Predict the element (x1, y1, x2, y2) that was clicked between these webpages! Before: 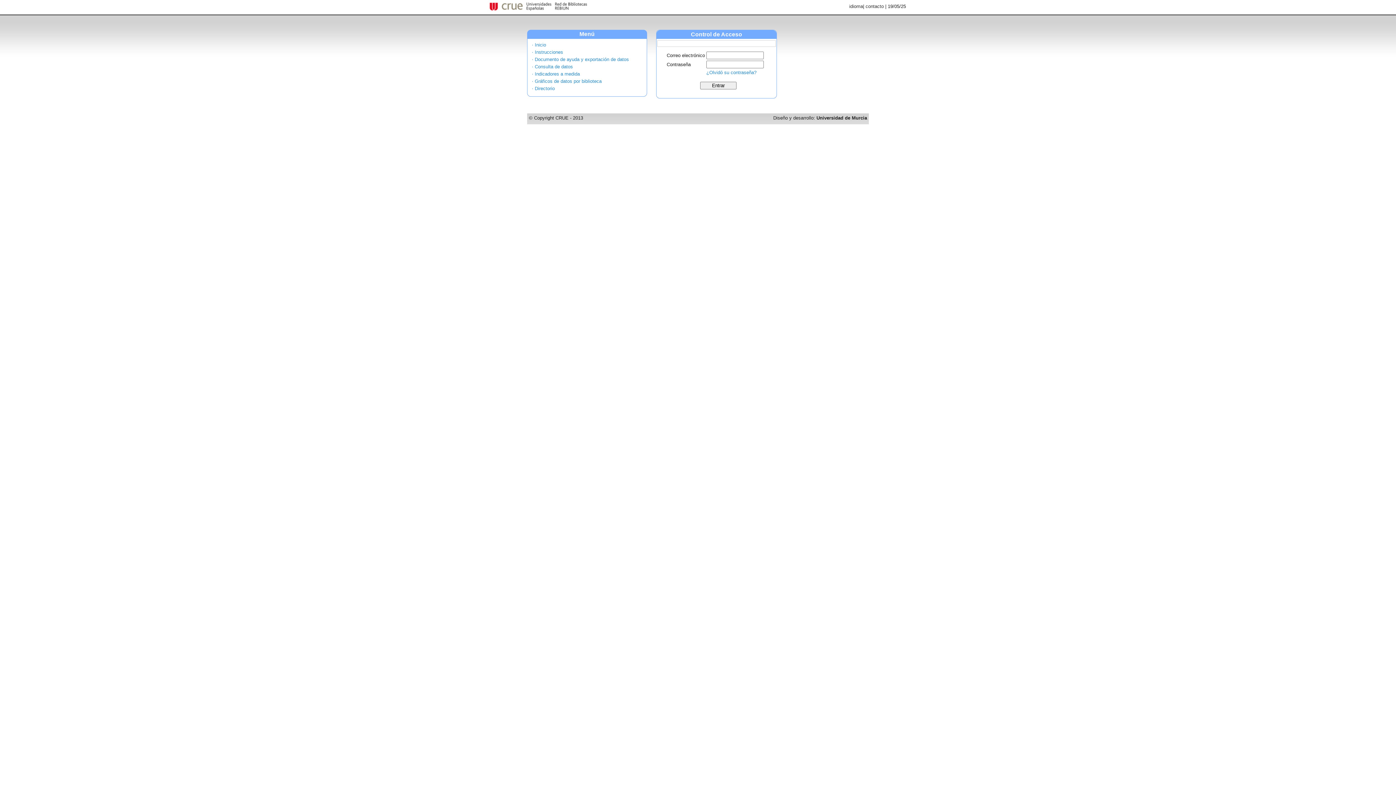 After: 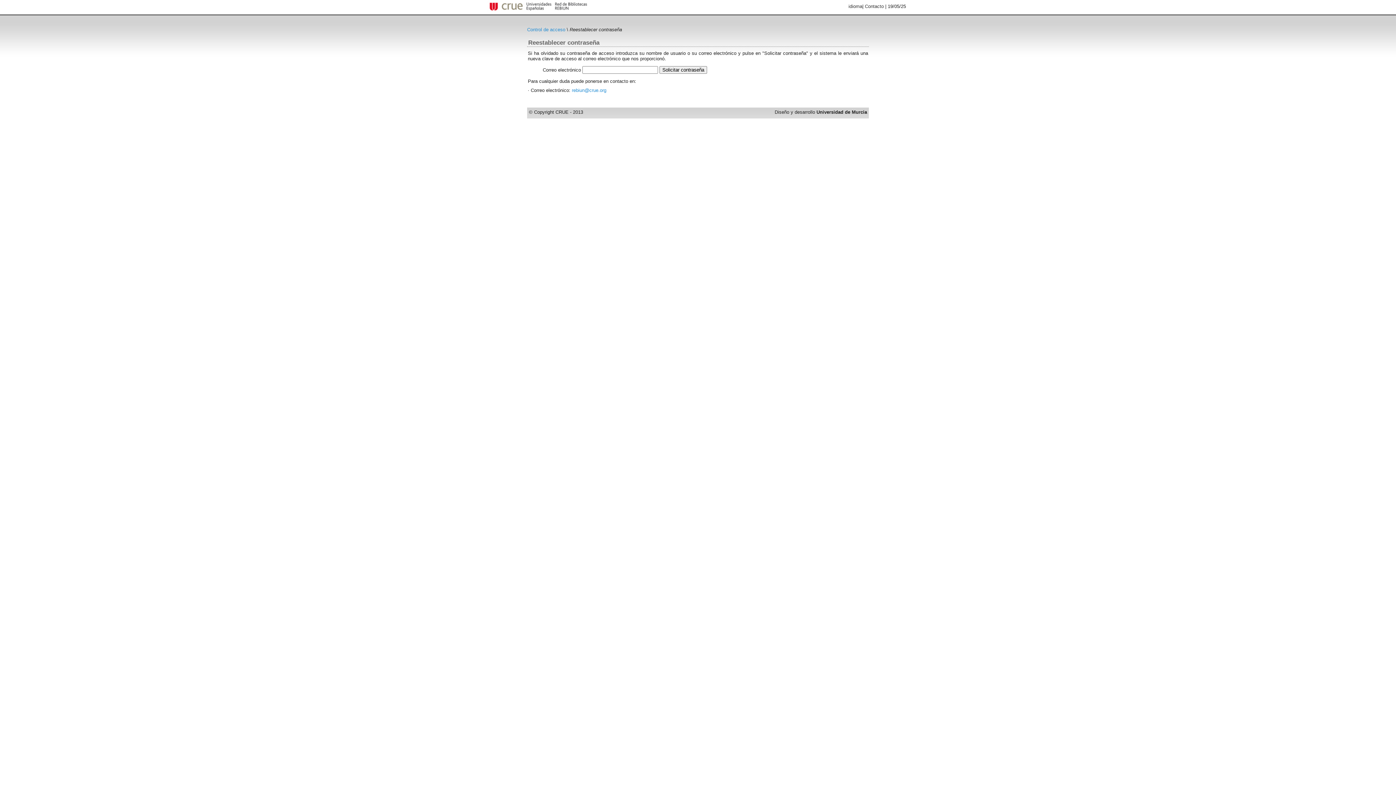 Action: bbox: (706, 69, 756, 75) label: ¿Olvidó su contraseña?